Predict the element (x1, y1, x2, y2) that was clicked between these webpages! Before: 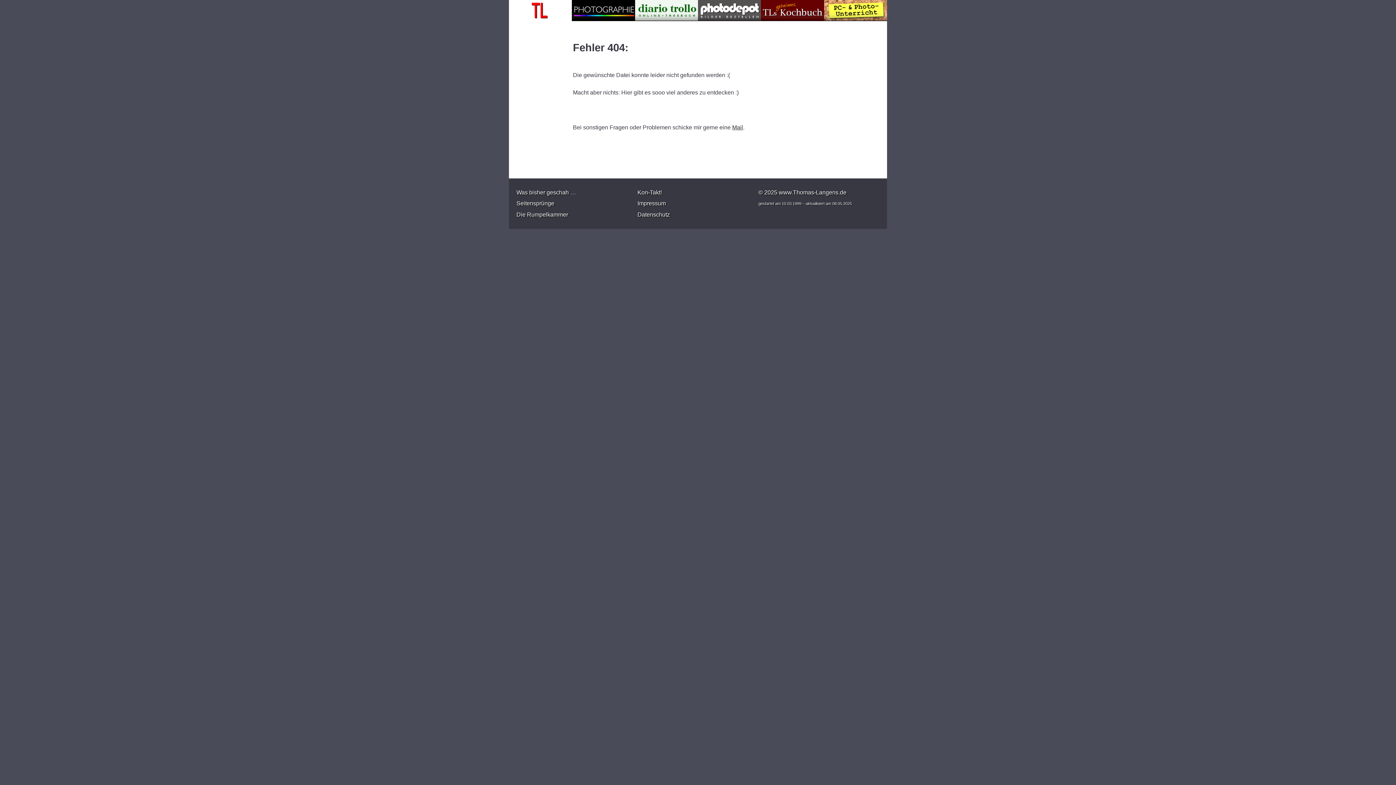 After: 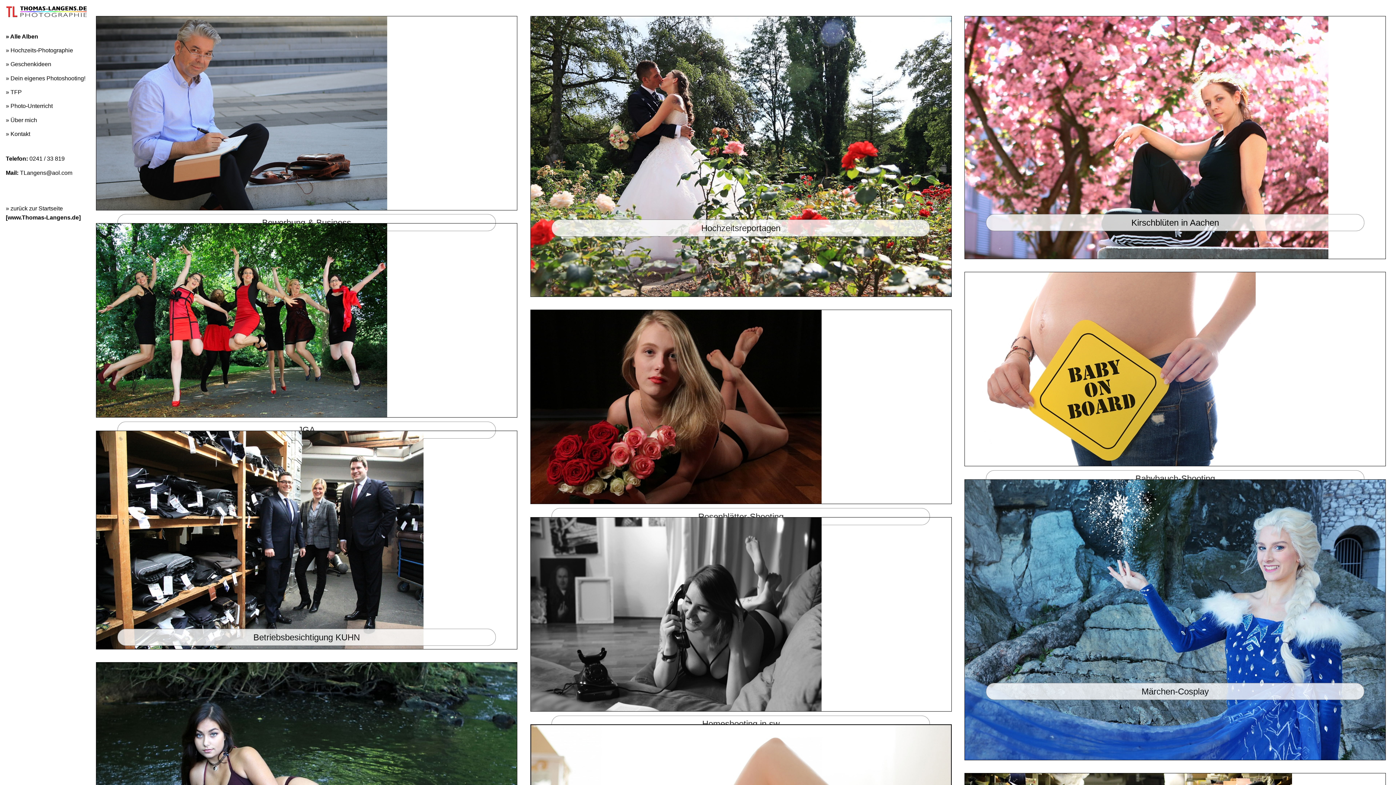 Action: bbox: (572, 0, 635, 23)